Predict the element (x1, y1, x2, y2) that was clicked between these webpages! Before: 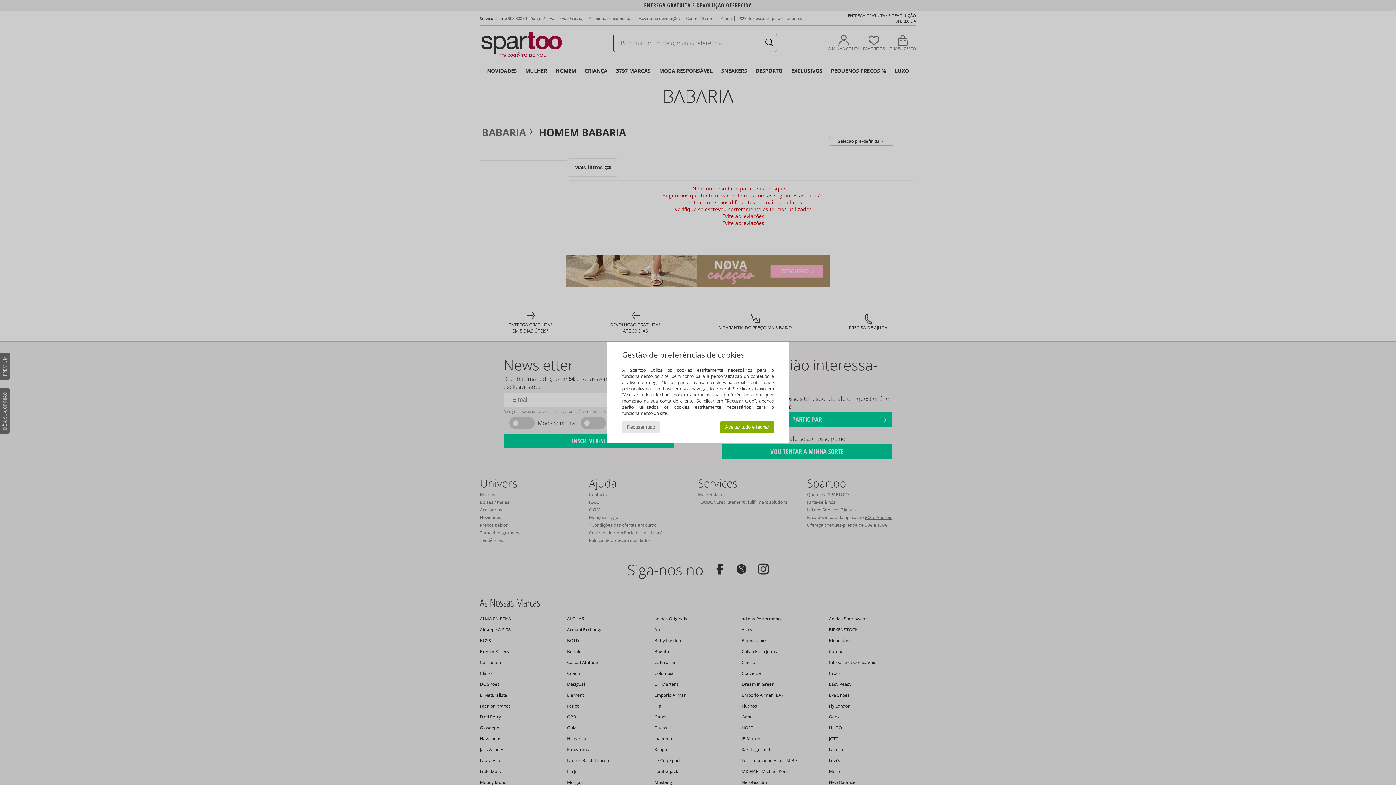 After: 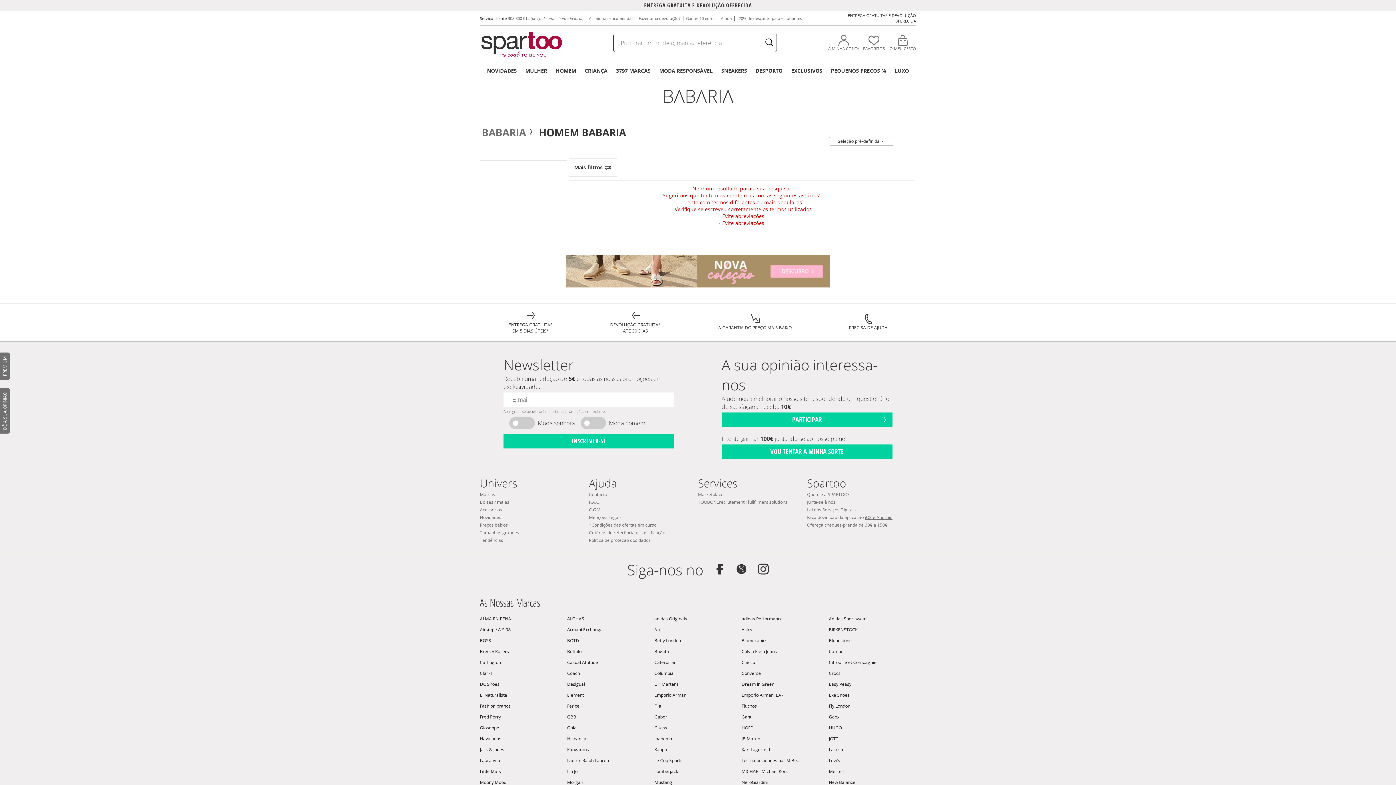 Action: bbox: (622, 421, 659, 433) label: Recusar tudo